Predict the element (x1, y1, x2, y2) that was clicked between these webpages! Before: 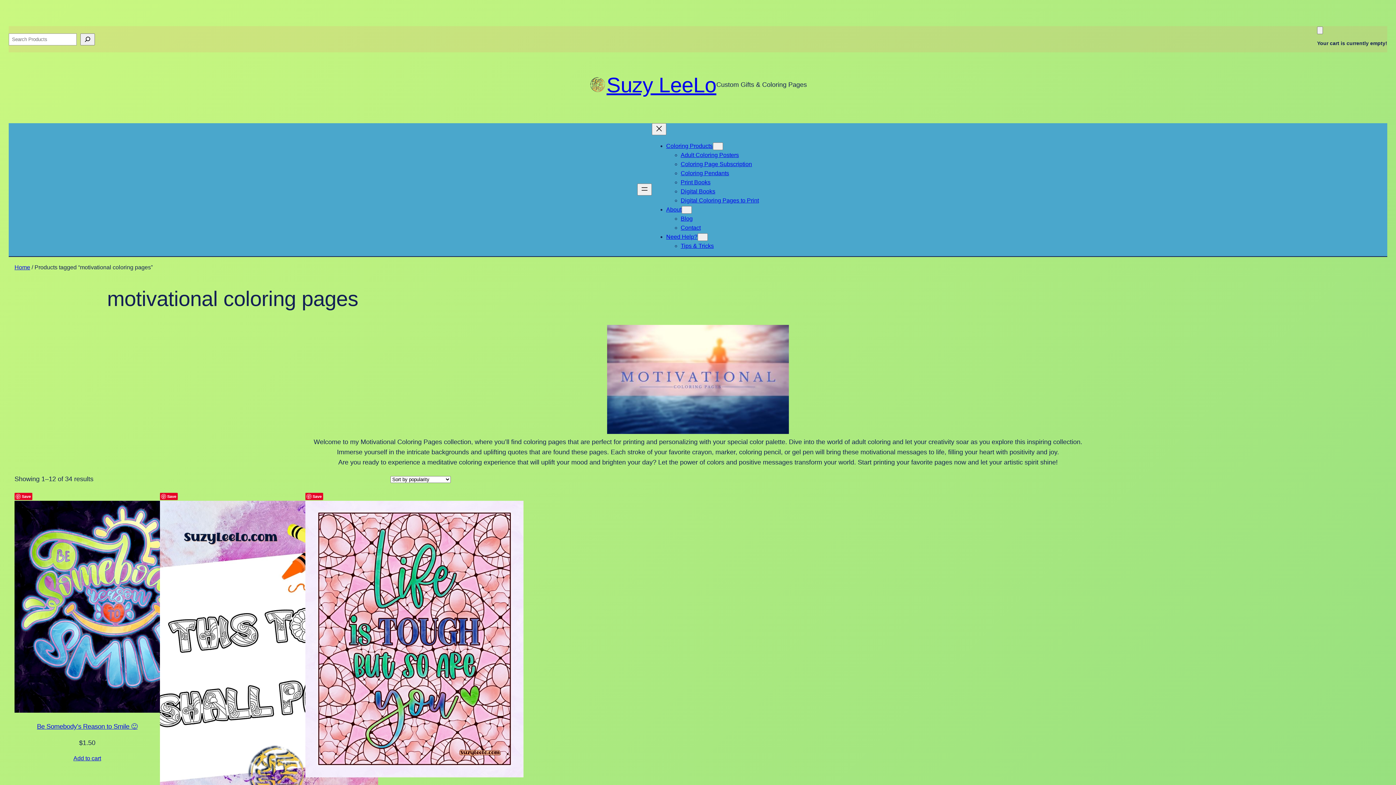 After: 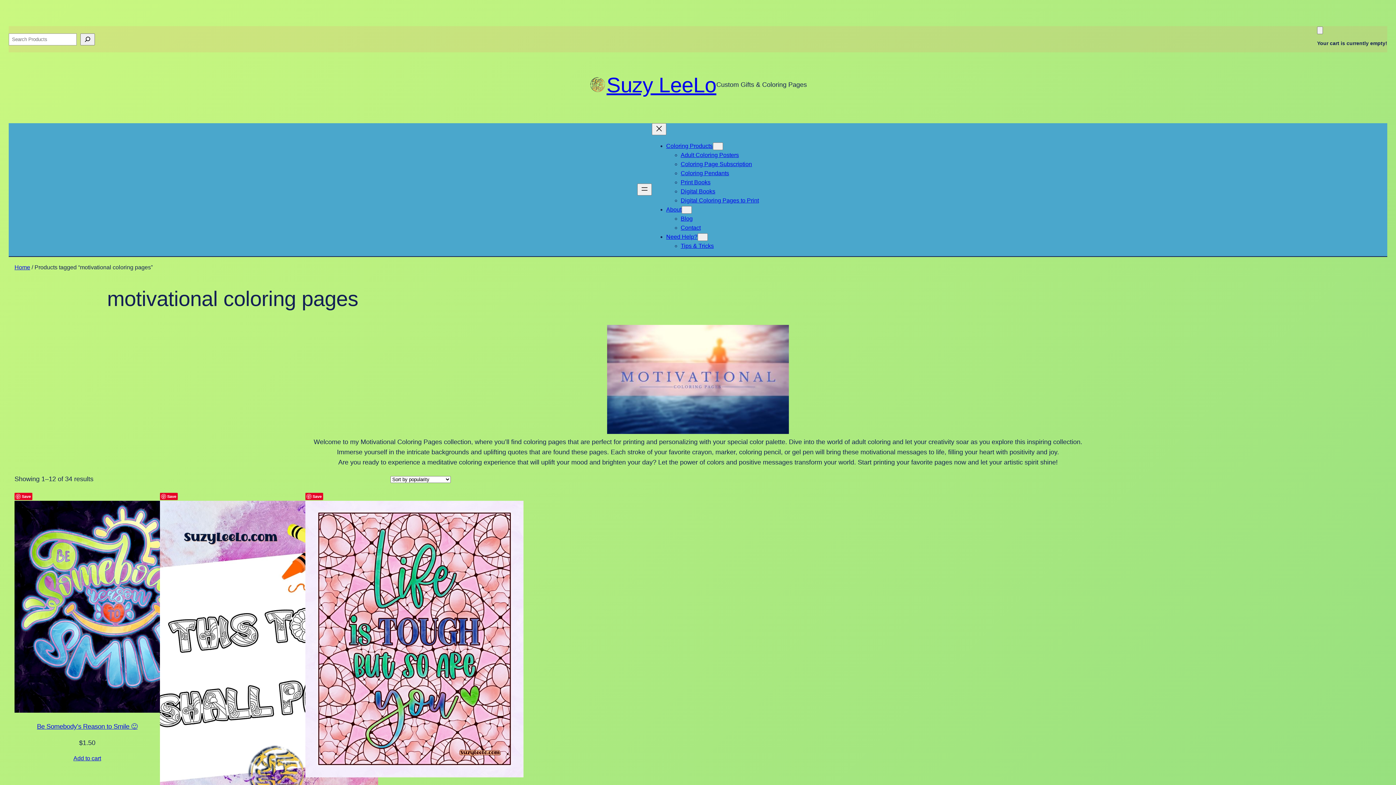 Action: bbox: (14, 493, 32, 500) label: Save